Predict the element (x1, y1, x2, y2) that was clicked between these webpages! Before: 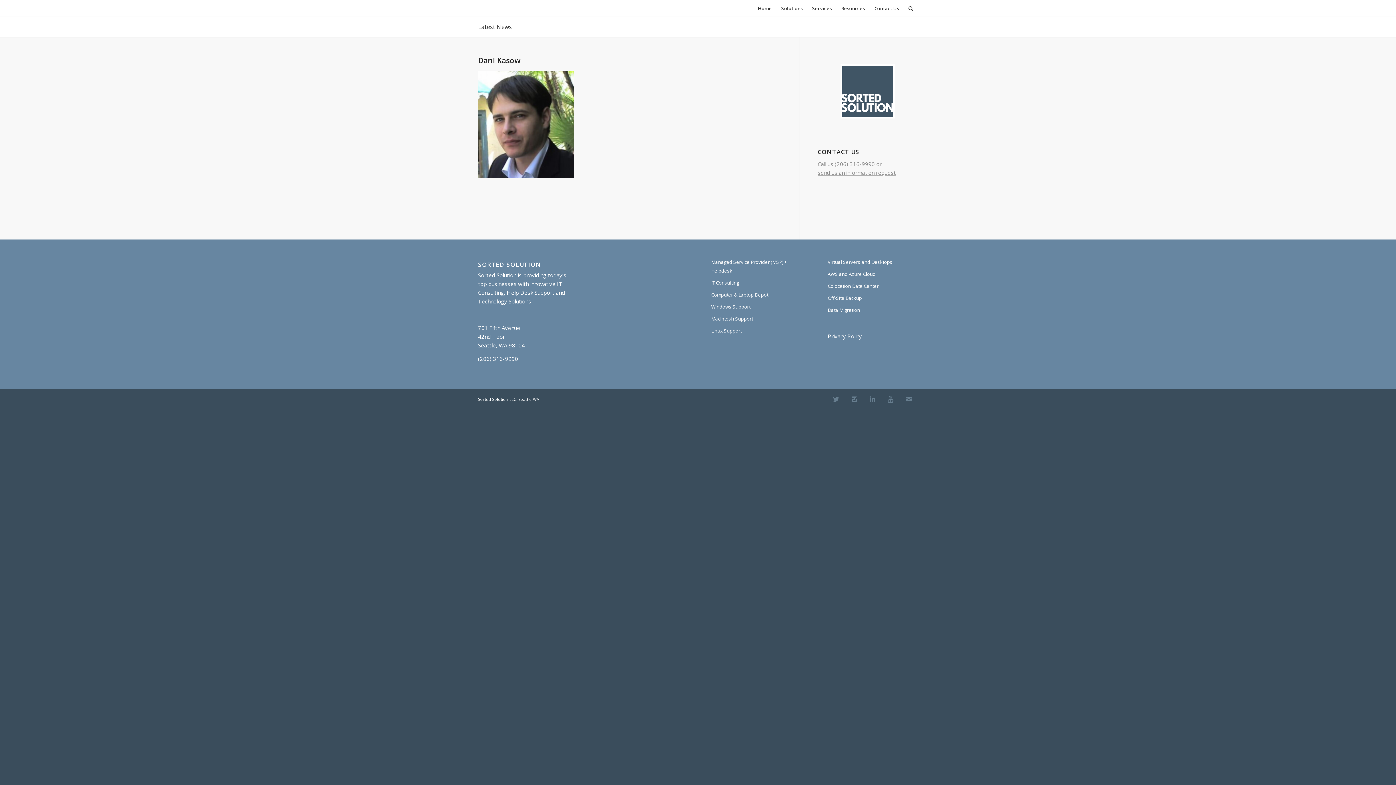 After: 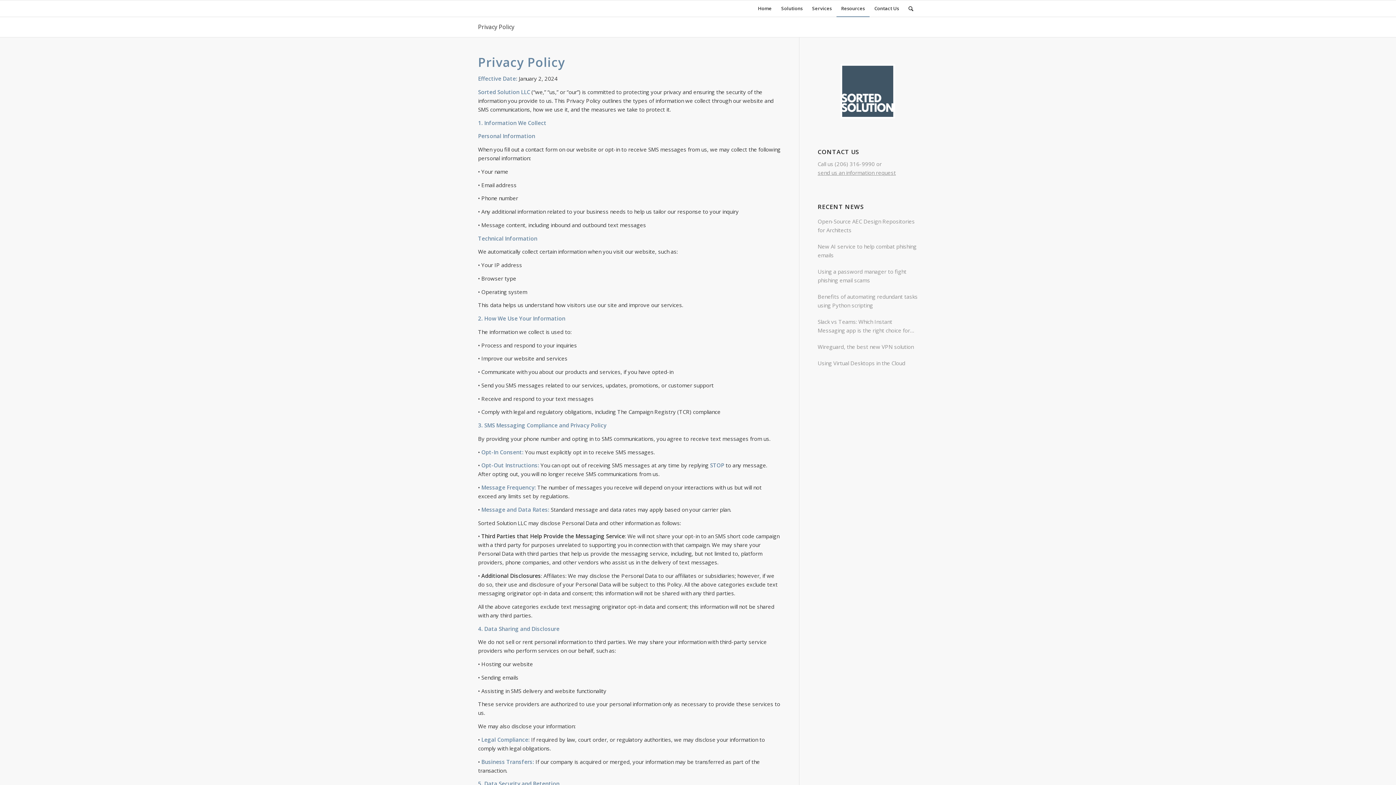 Action: label: Privacy Policy bbox: (827, 332, 862, 339)